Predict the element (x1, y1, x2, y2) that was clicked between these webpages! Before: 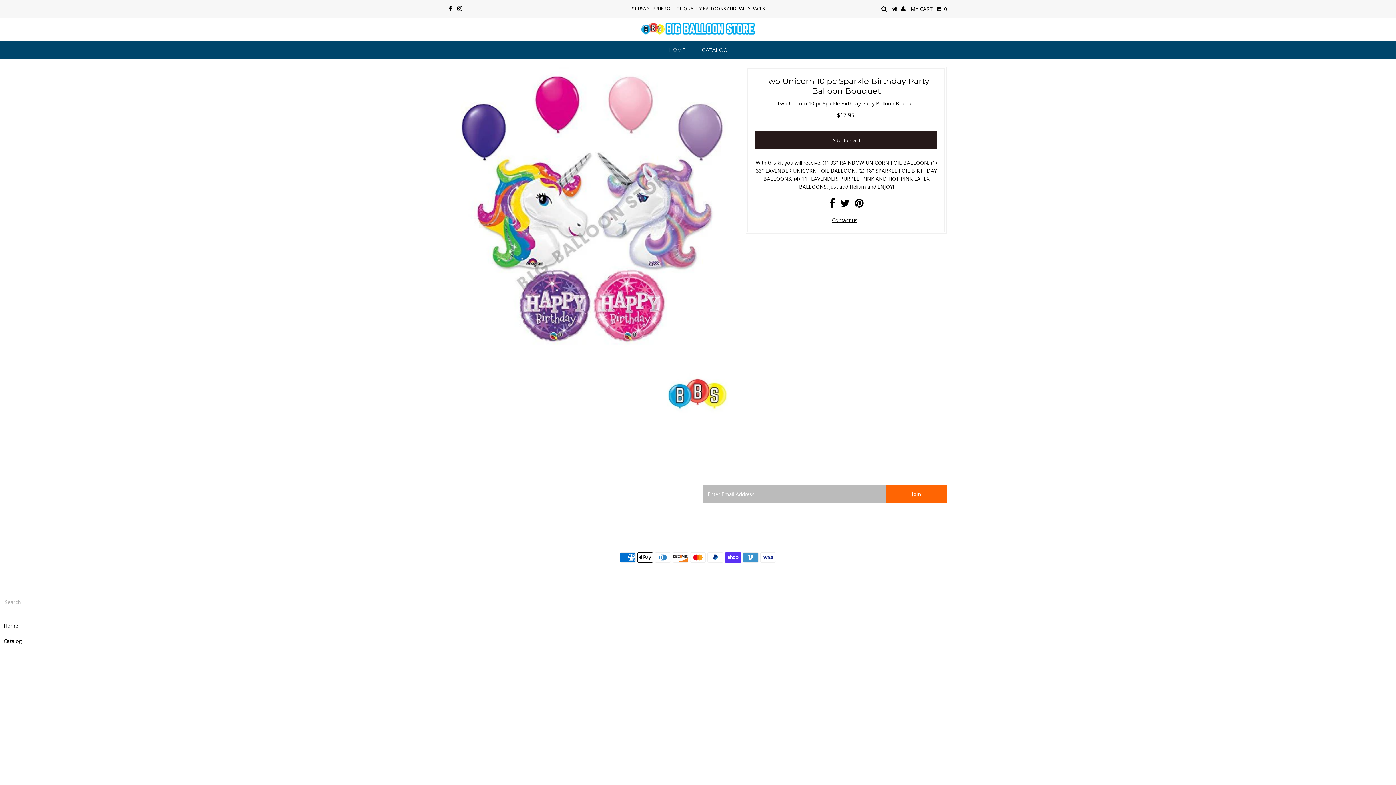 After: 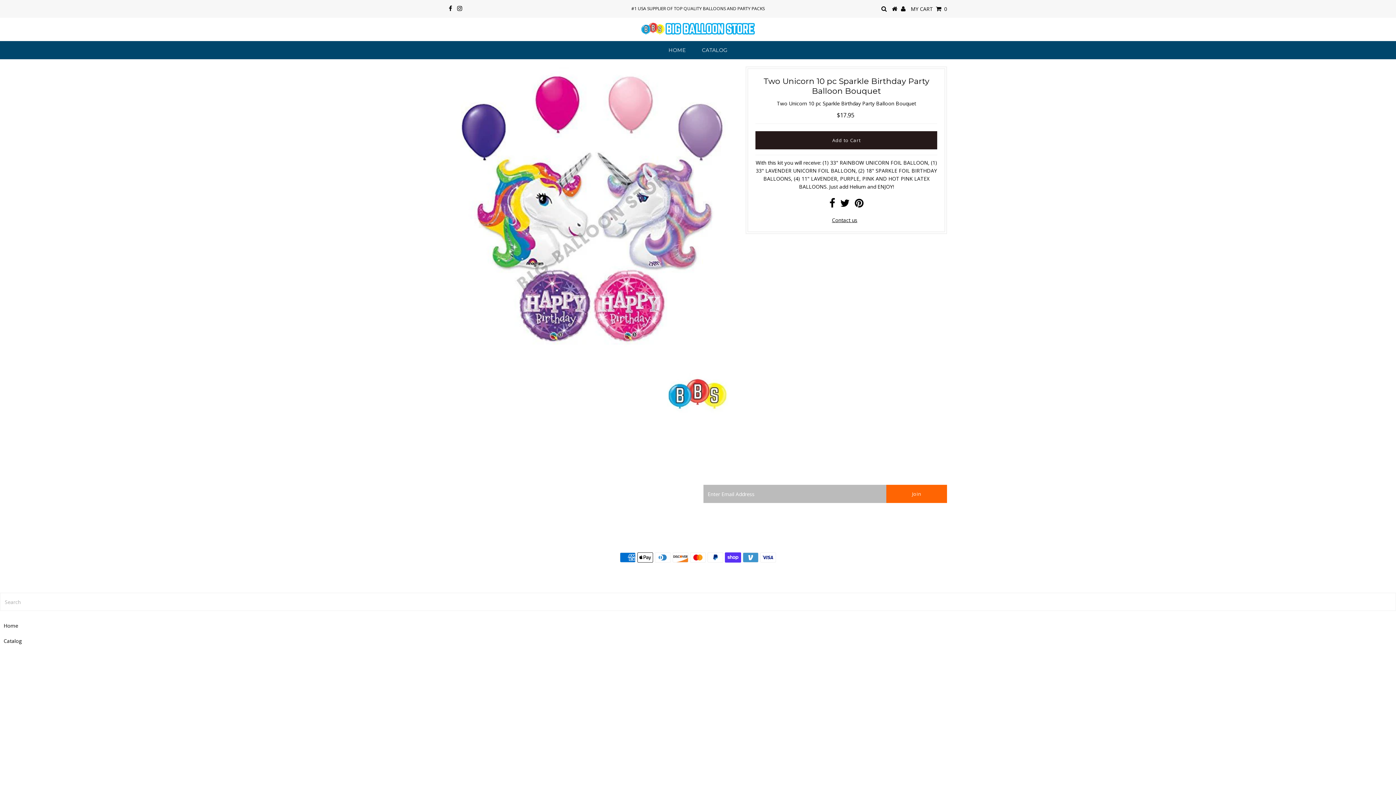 Action: bbox: (448, 5, 452, 12)